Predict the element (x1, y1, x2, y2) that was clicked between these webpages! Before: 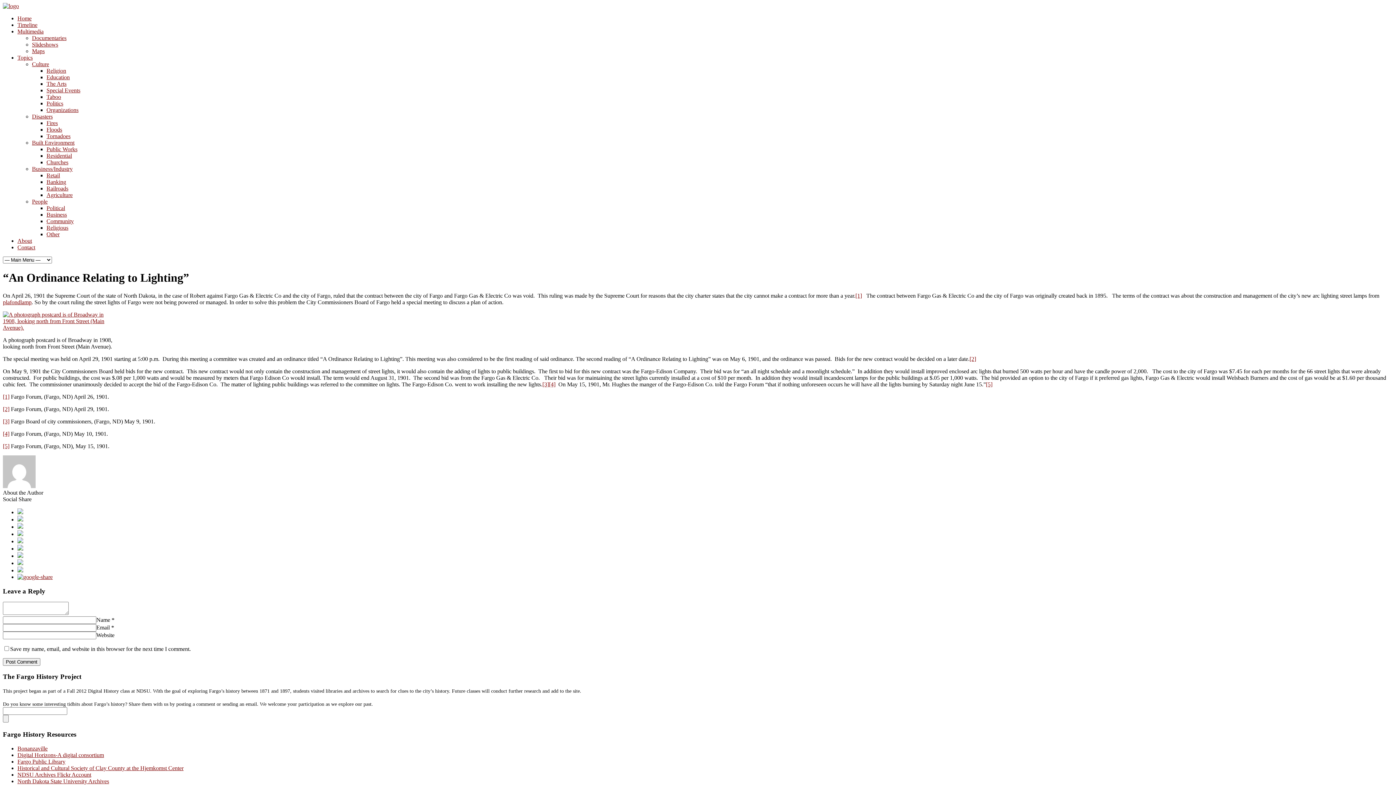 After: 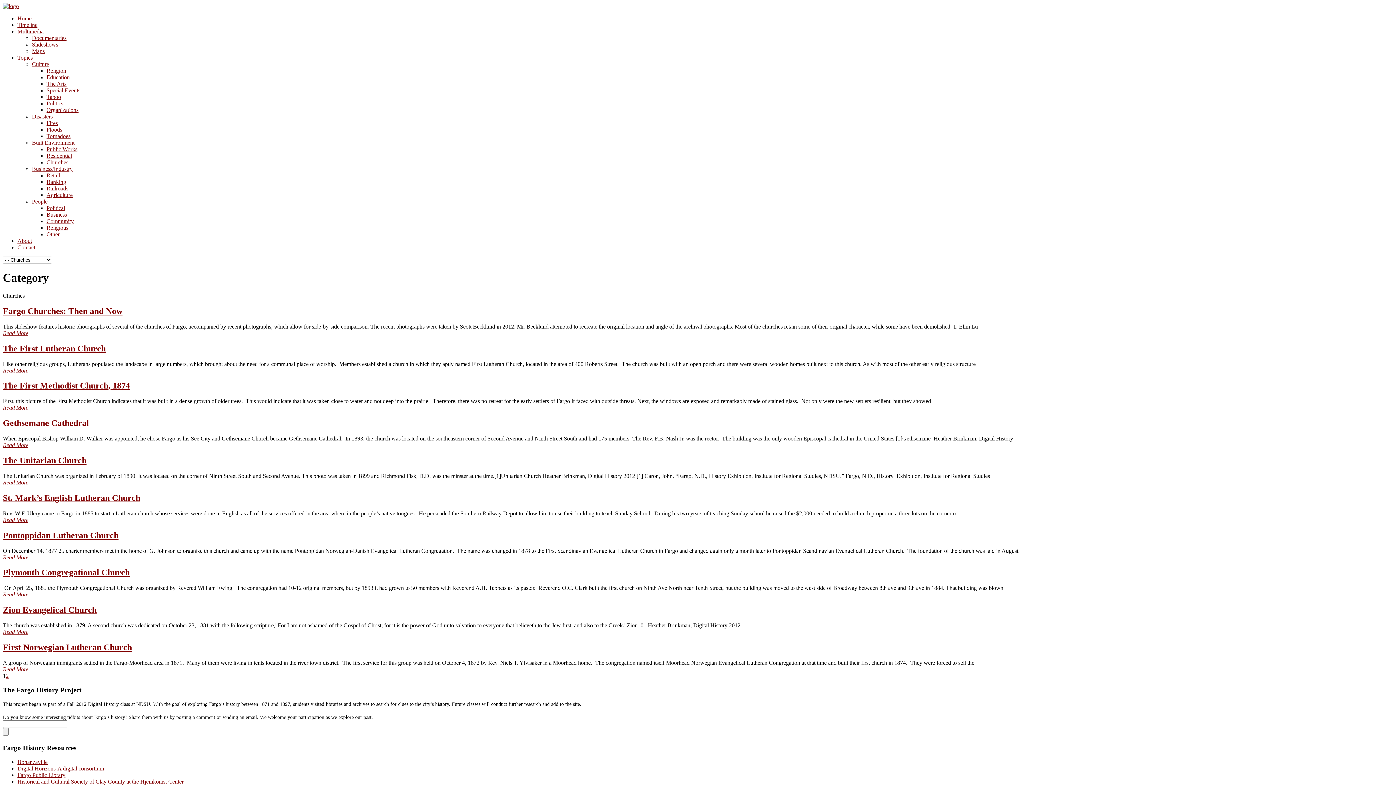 Action: label: Churches bbox: (46, 159, 68, 165)